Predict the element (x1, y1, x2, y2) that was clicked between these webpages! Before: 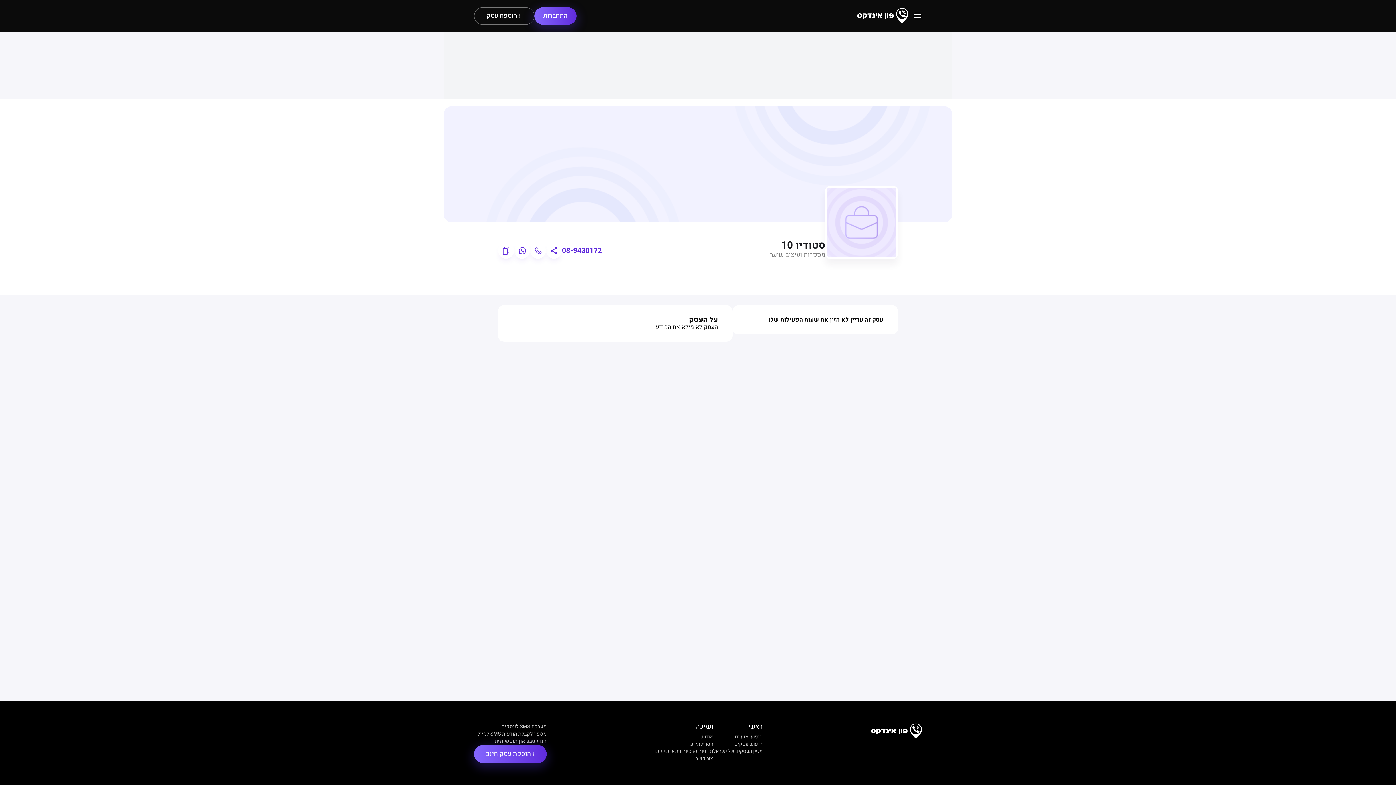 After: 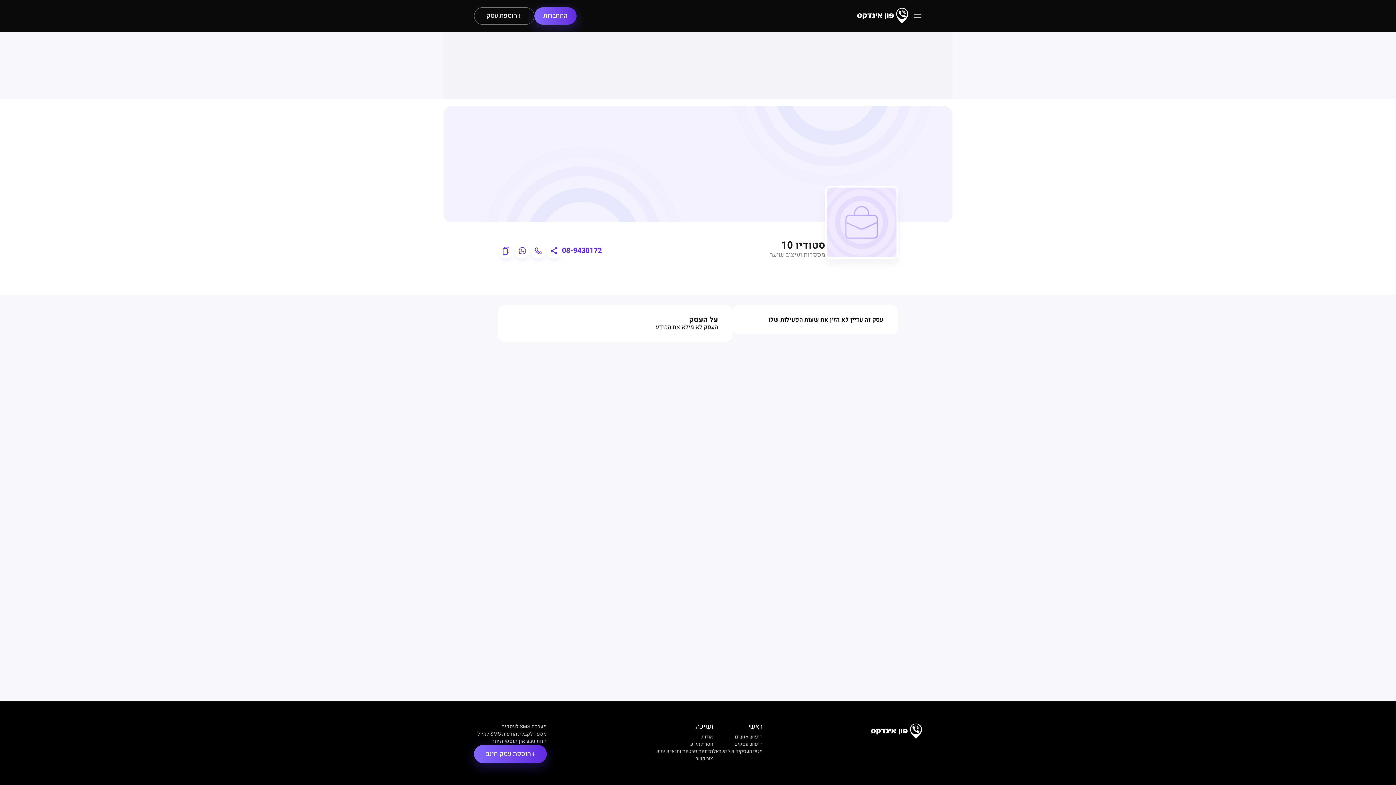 Action: bbox: (562, 247, 602, 254) label: 08-9430172